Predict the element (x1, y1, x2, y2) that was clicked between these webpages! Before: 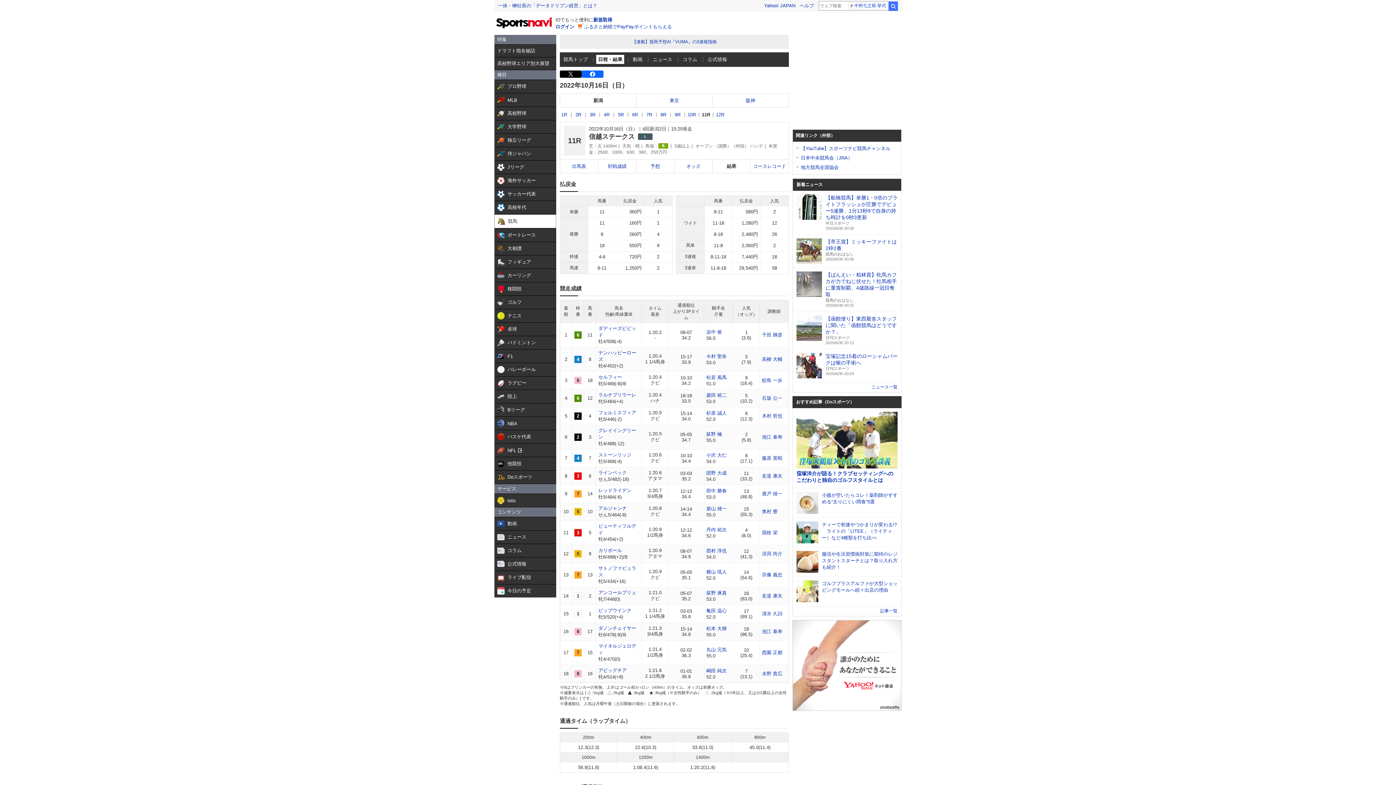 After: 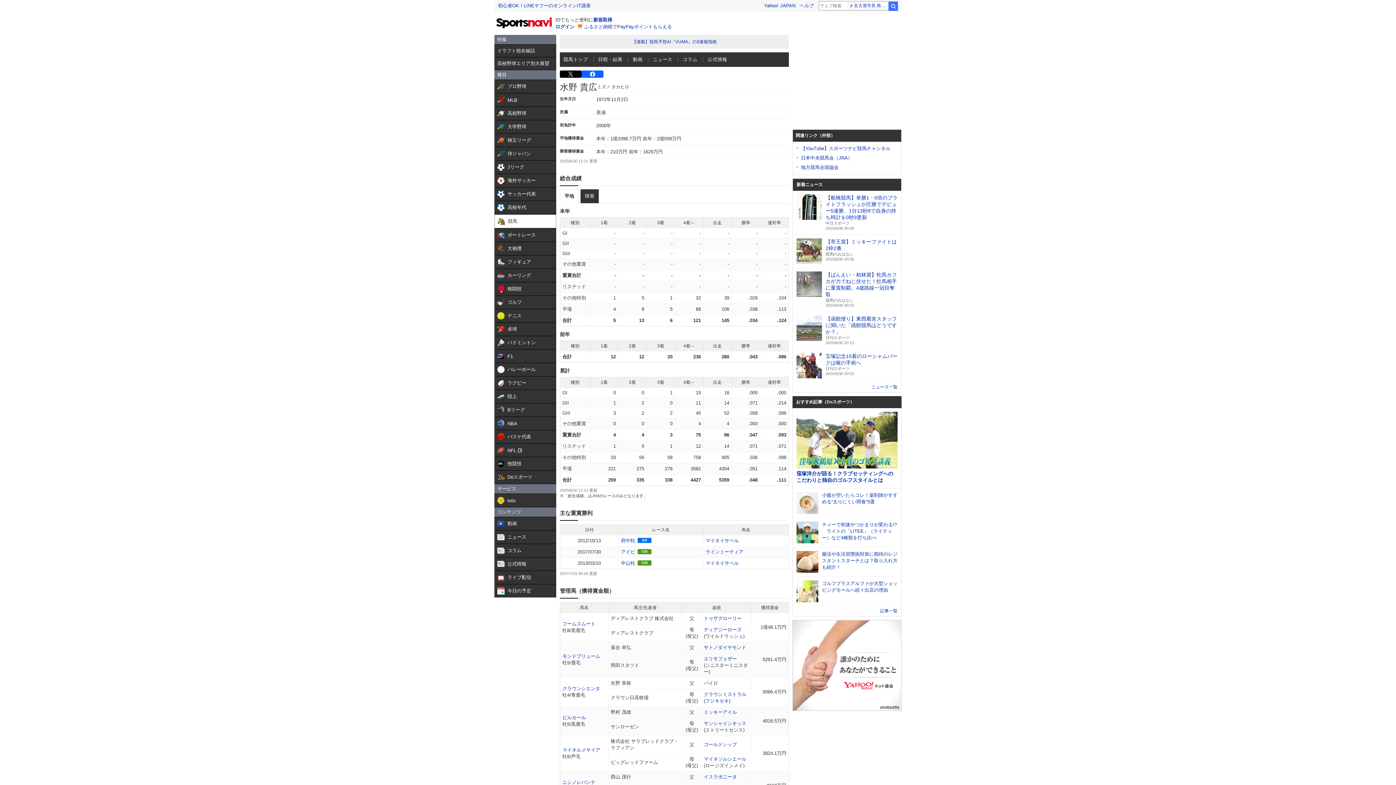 Action: bbox: (762, 672, 782, 677) label: 水野 貴広